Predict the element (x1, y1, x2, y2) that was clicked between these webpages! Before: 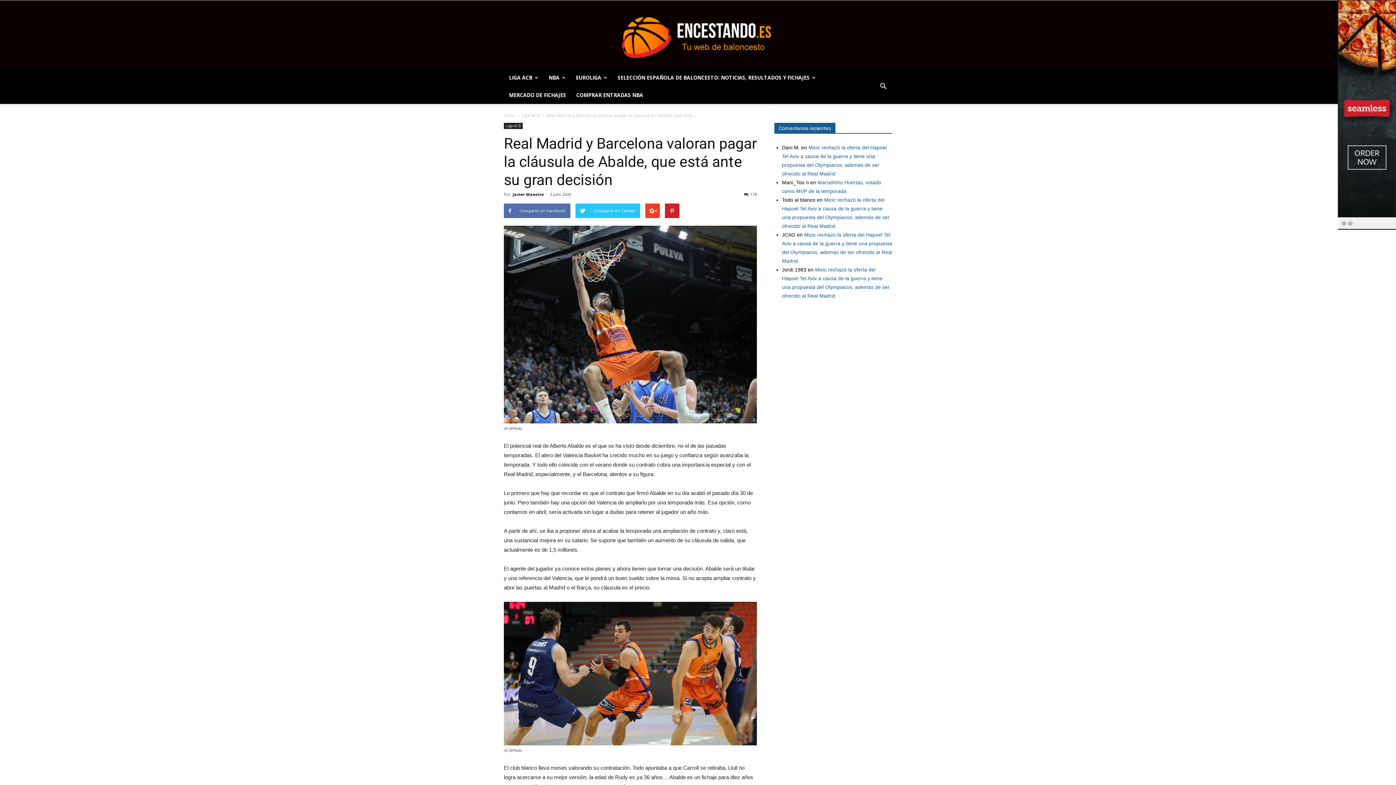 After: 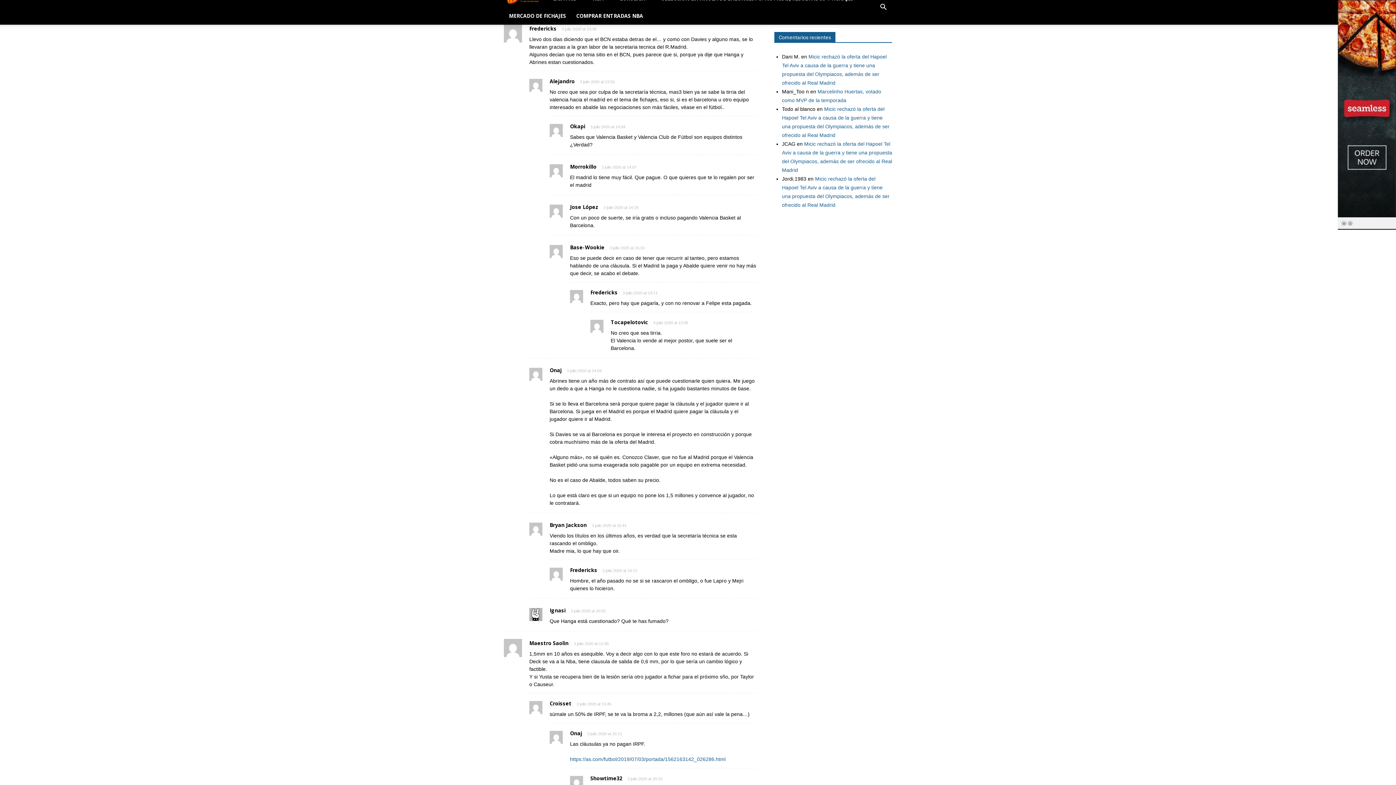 Action: label: 178 bbox: (744, 191, 757, 197)